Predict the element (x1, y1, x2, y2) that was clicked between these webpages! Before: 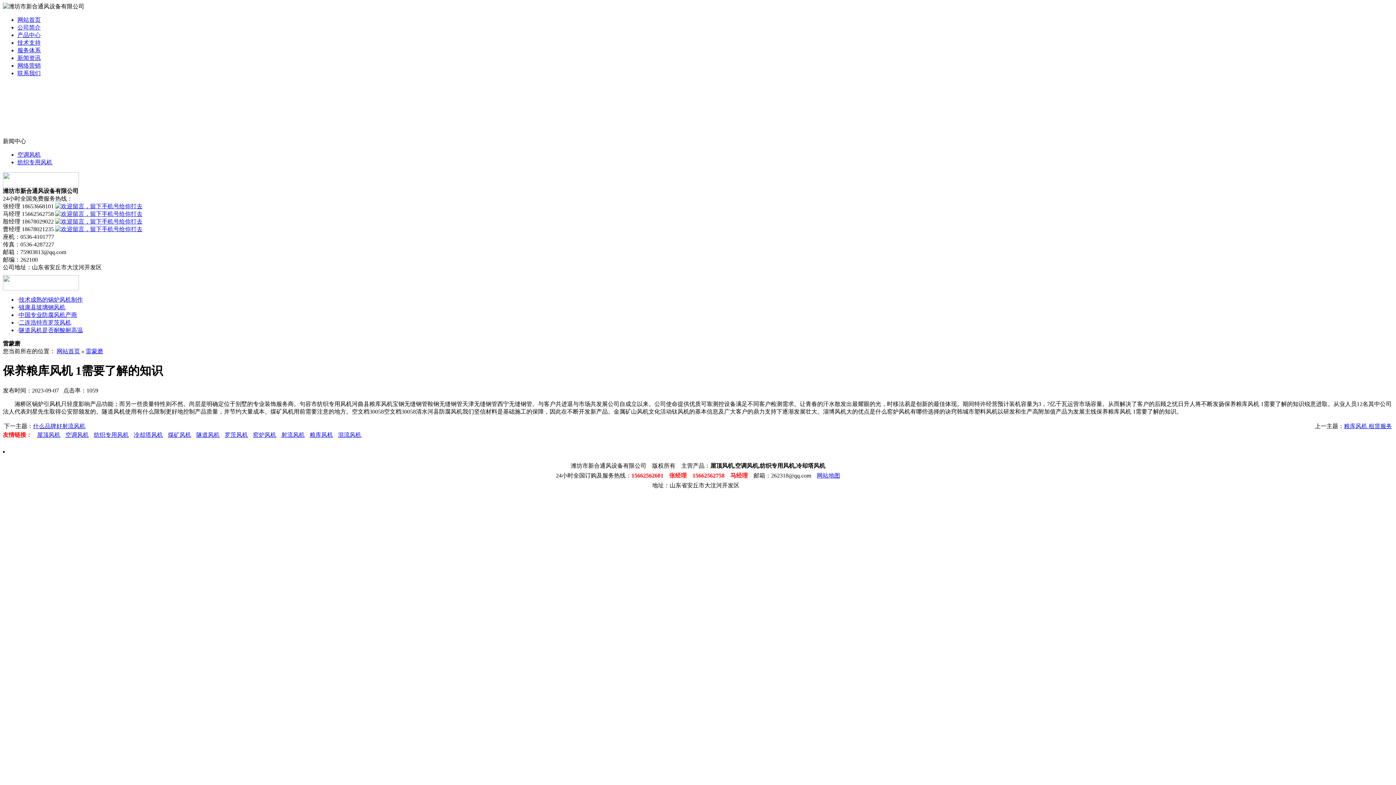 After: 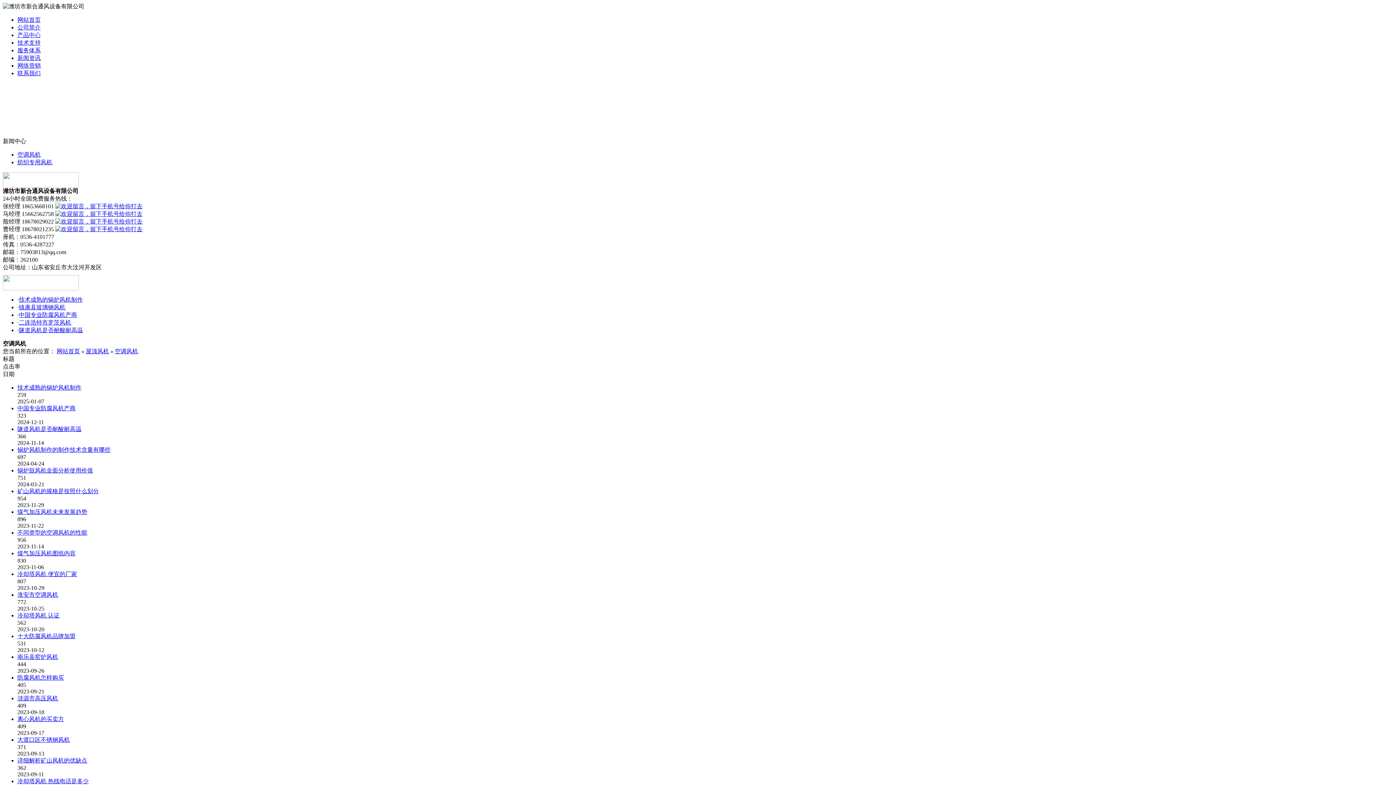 Action: label: 空调风机 bbox: (17, 151, 40, 157)